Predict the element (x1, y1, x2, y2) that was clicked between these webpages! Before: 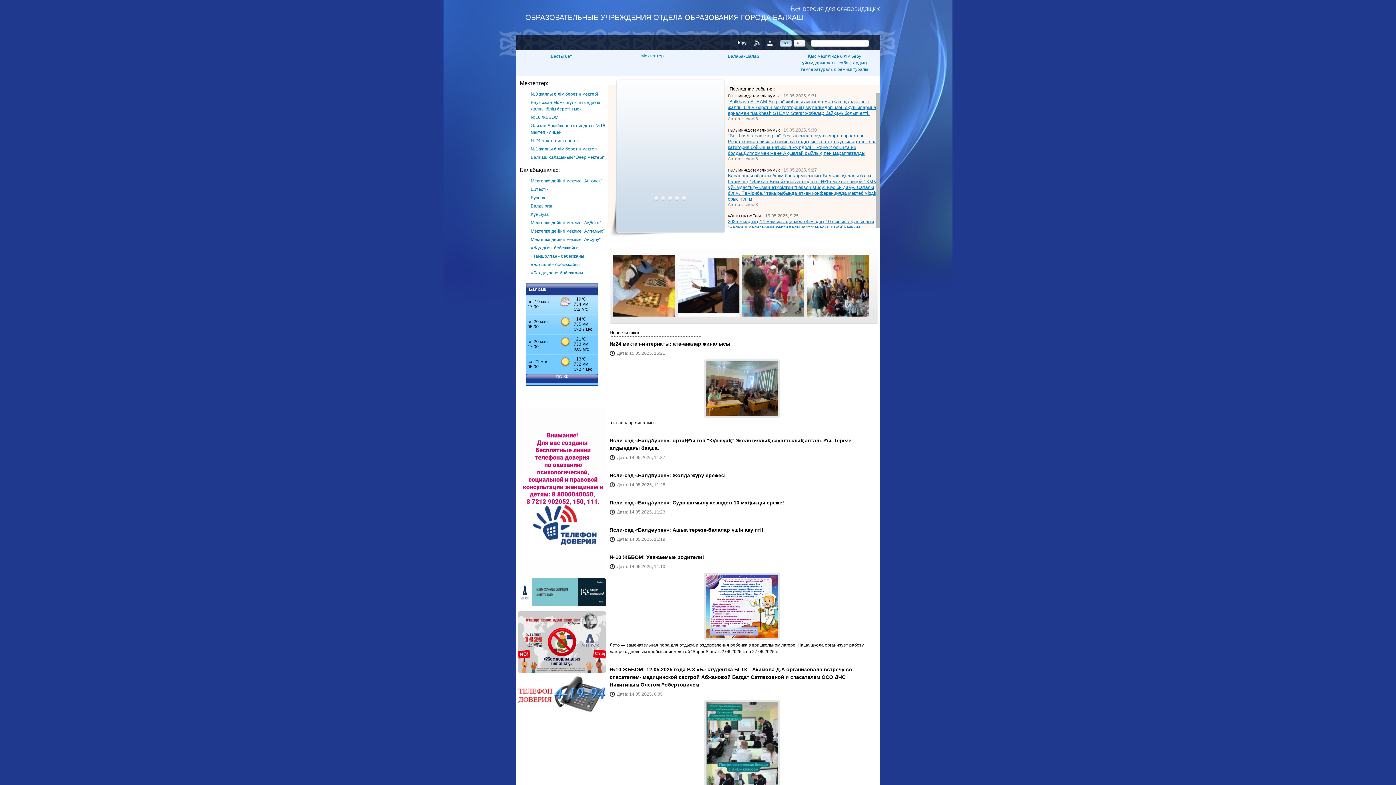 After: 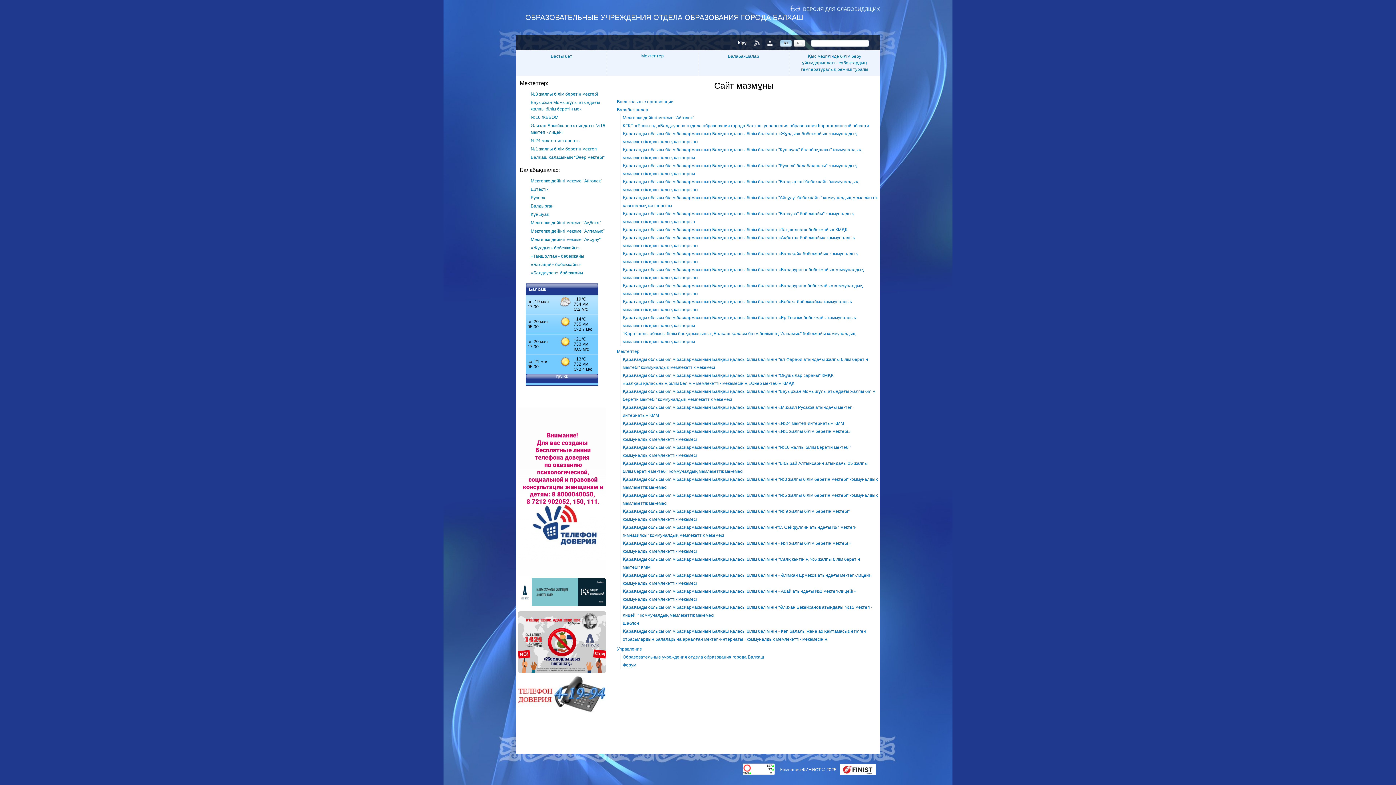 Action: bbox: (767, 40, 773, 46)